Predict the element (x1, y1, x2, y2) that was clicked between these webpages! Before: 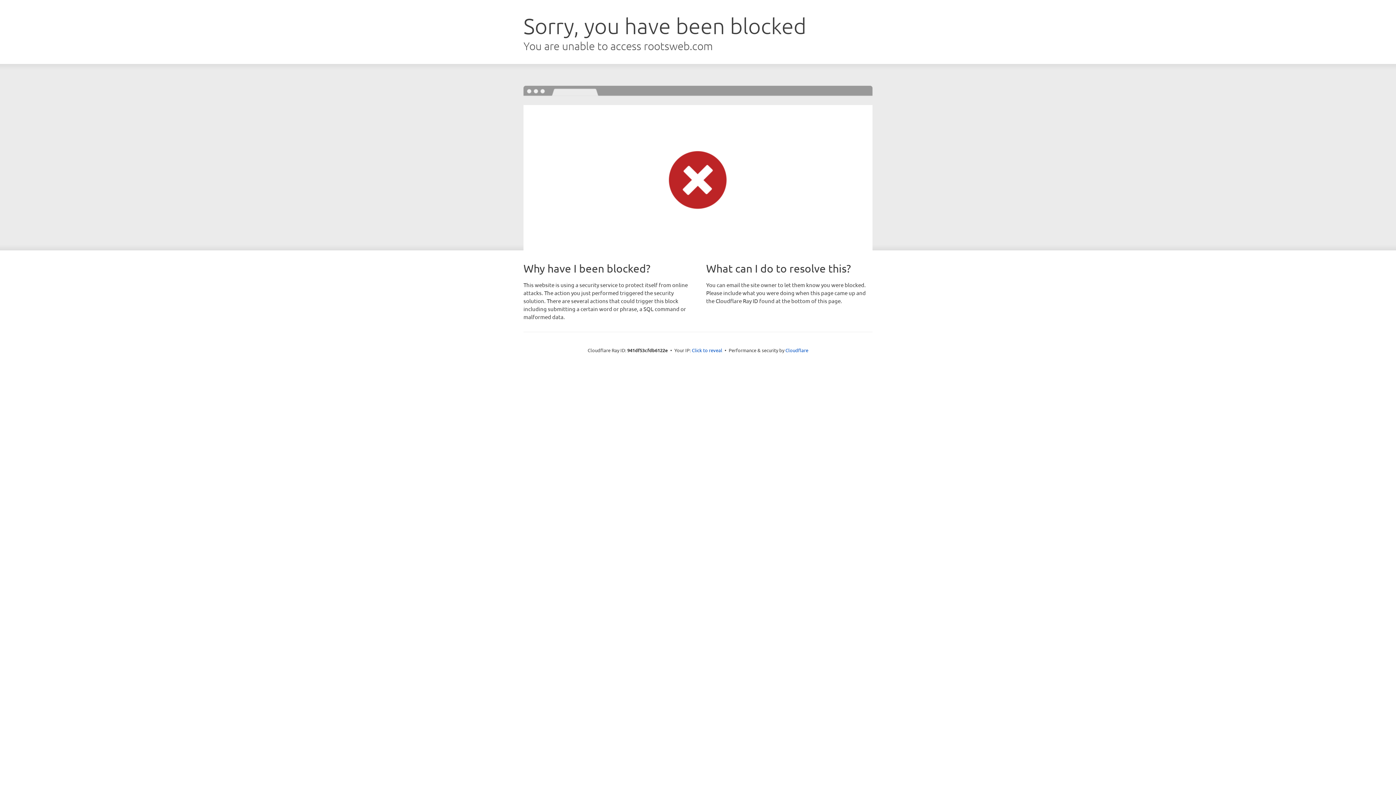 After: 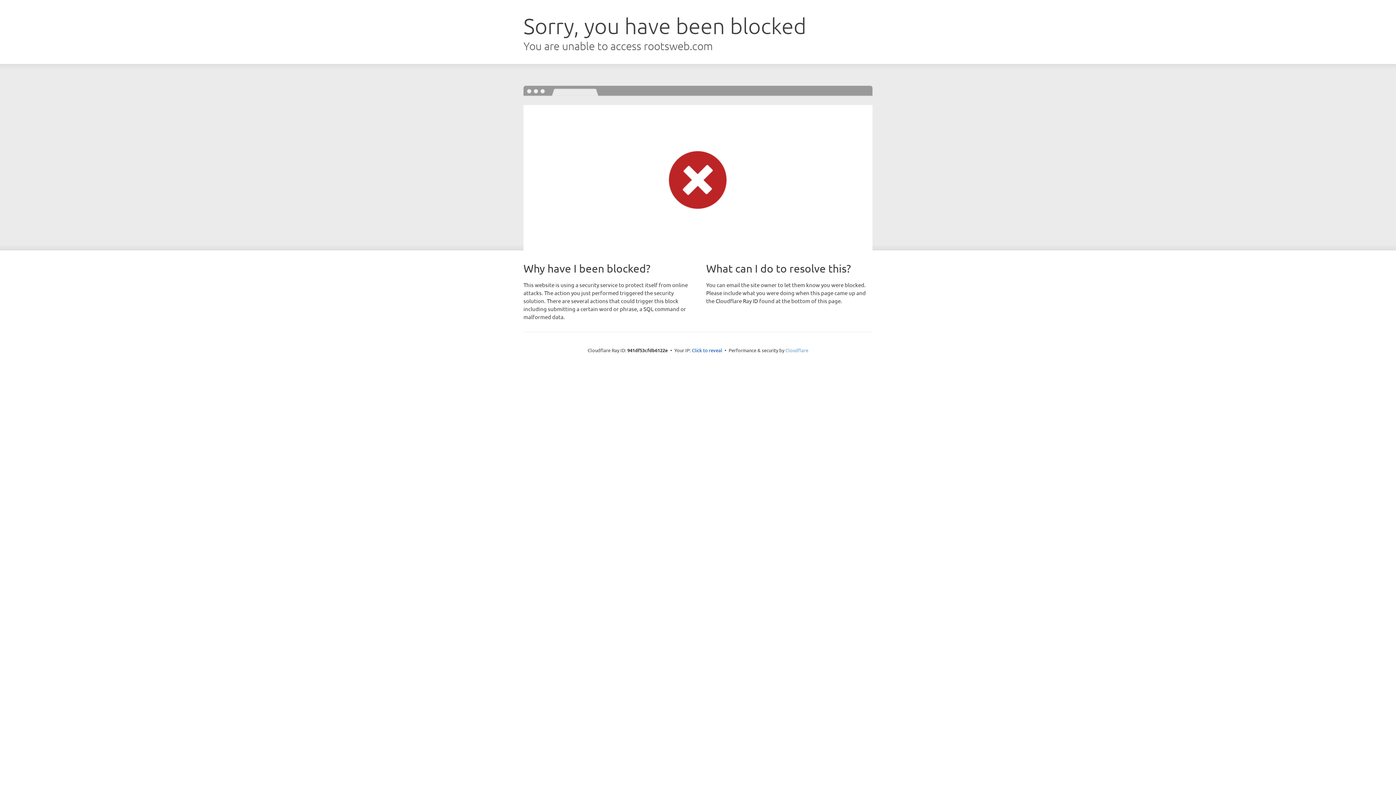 Action: label: Cloudflare bbox: (785, 347, 808, 353)